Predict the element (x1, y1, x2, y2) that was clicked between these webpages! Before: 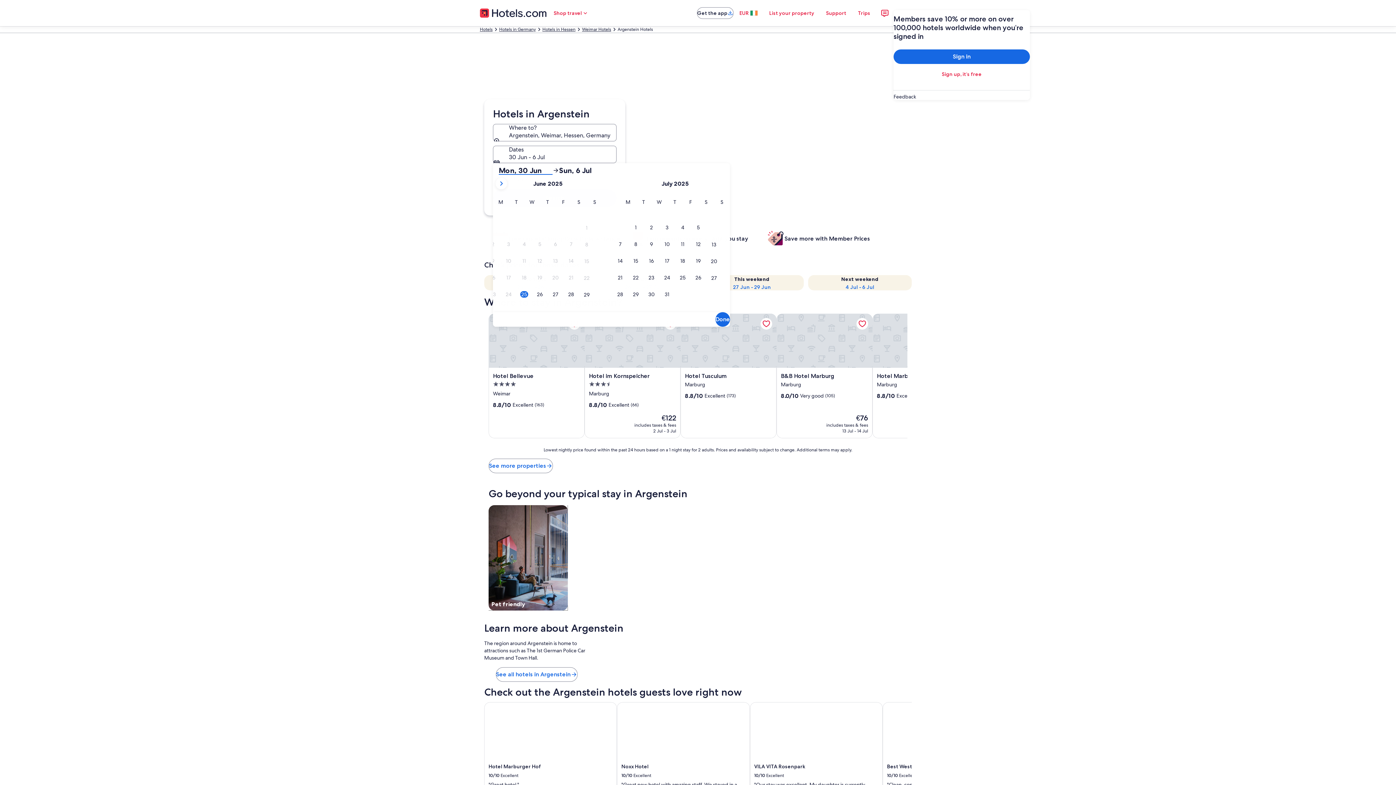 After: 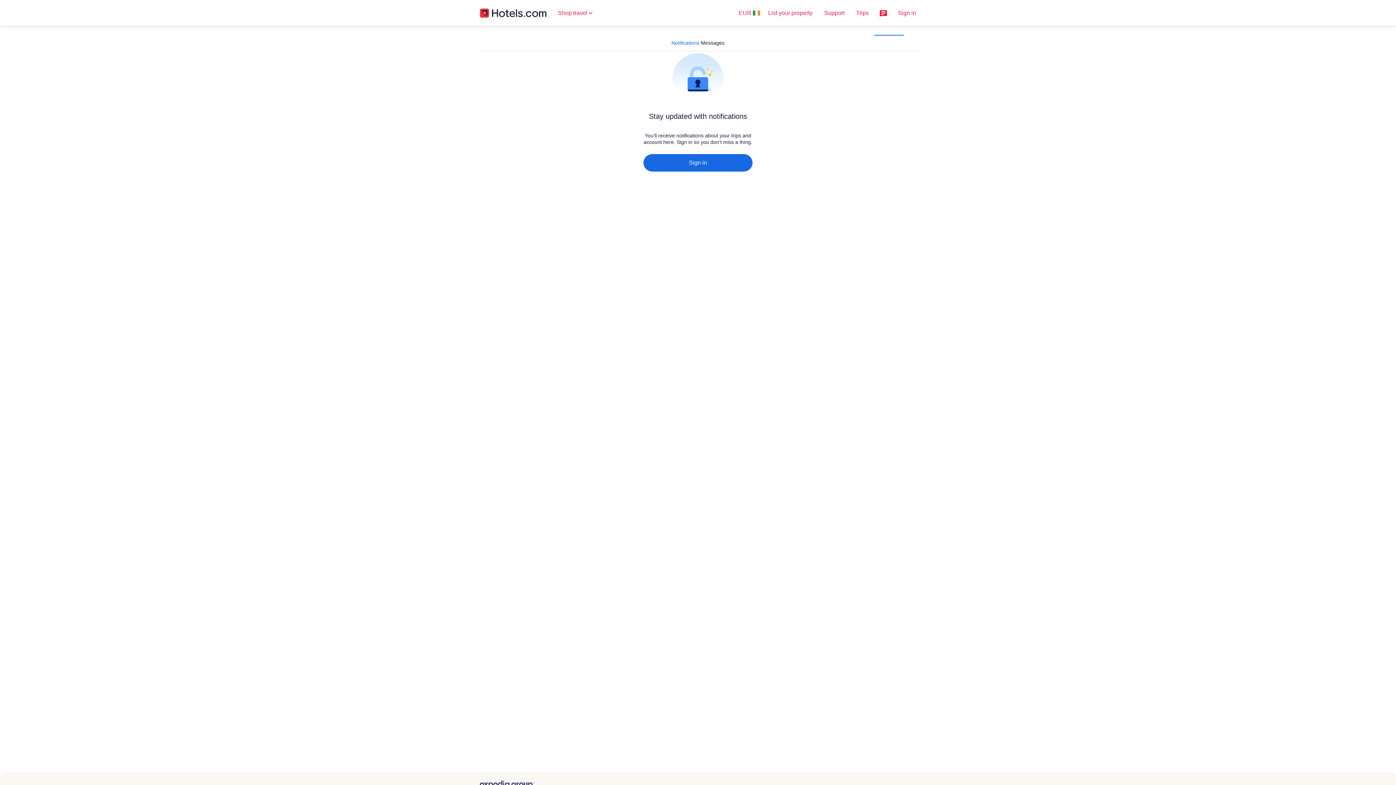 Action: bbox: (876, 4, 893, 21)